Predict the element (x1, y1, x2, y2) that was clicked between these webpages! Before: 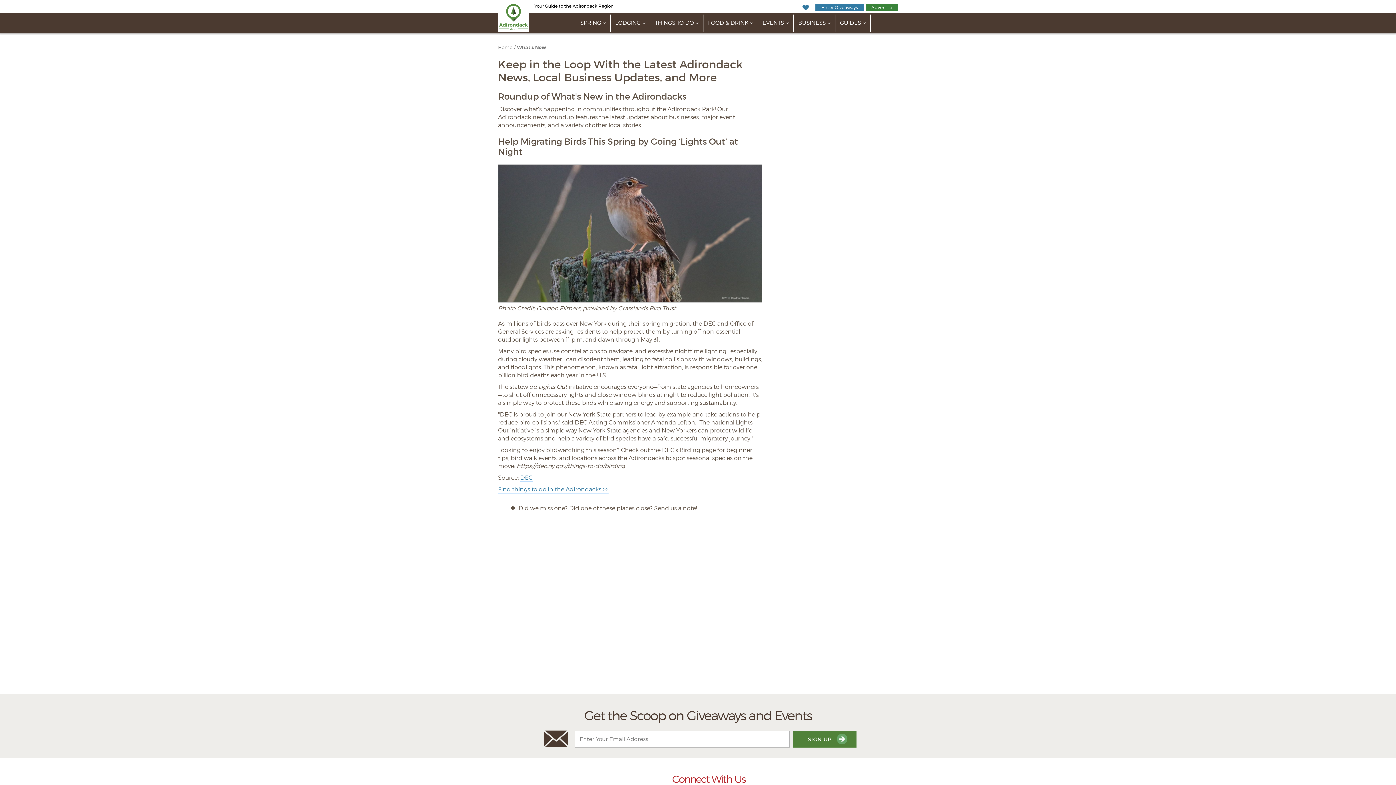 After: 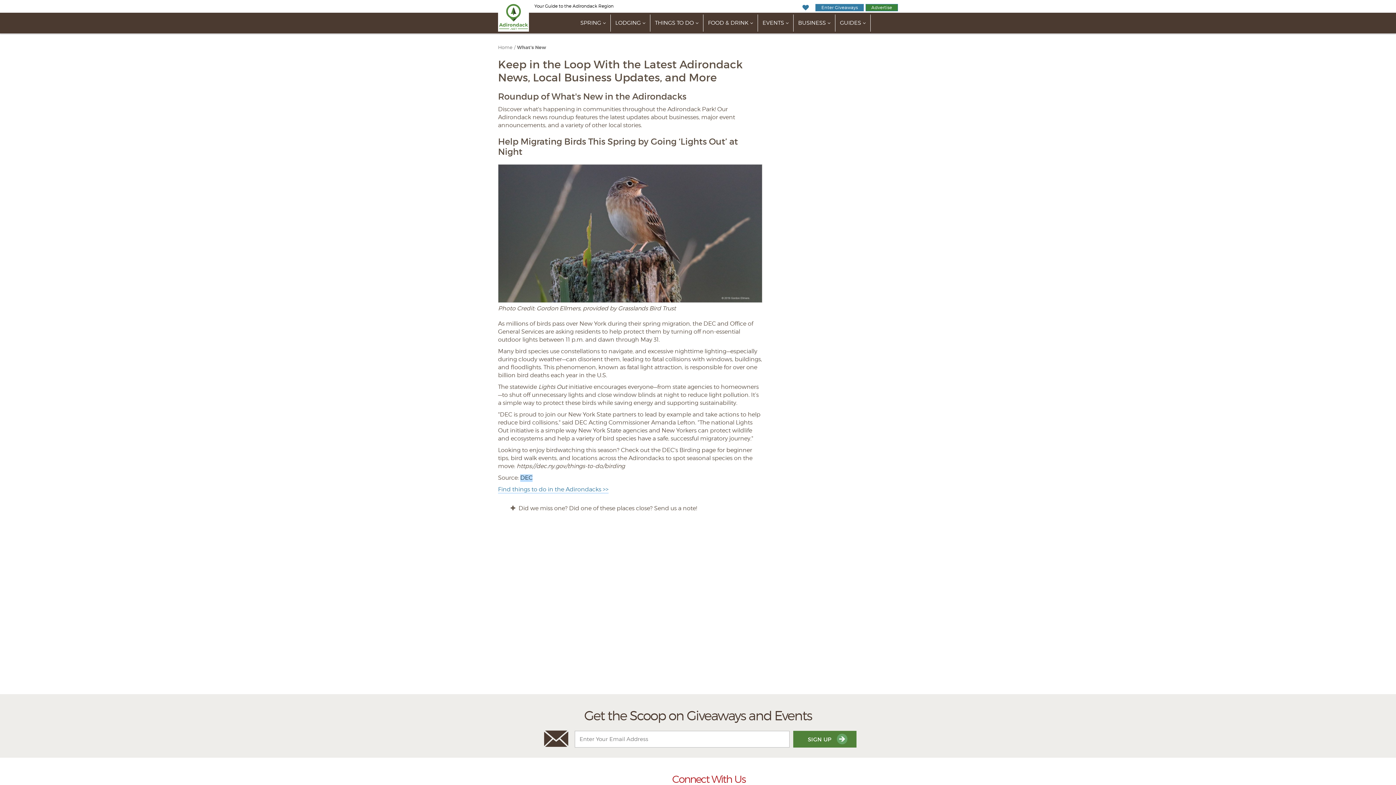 Action: bbox: (520, 474, 532, 482) label: DEC